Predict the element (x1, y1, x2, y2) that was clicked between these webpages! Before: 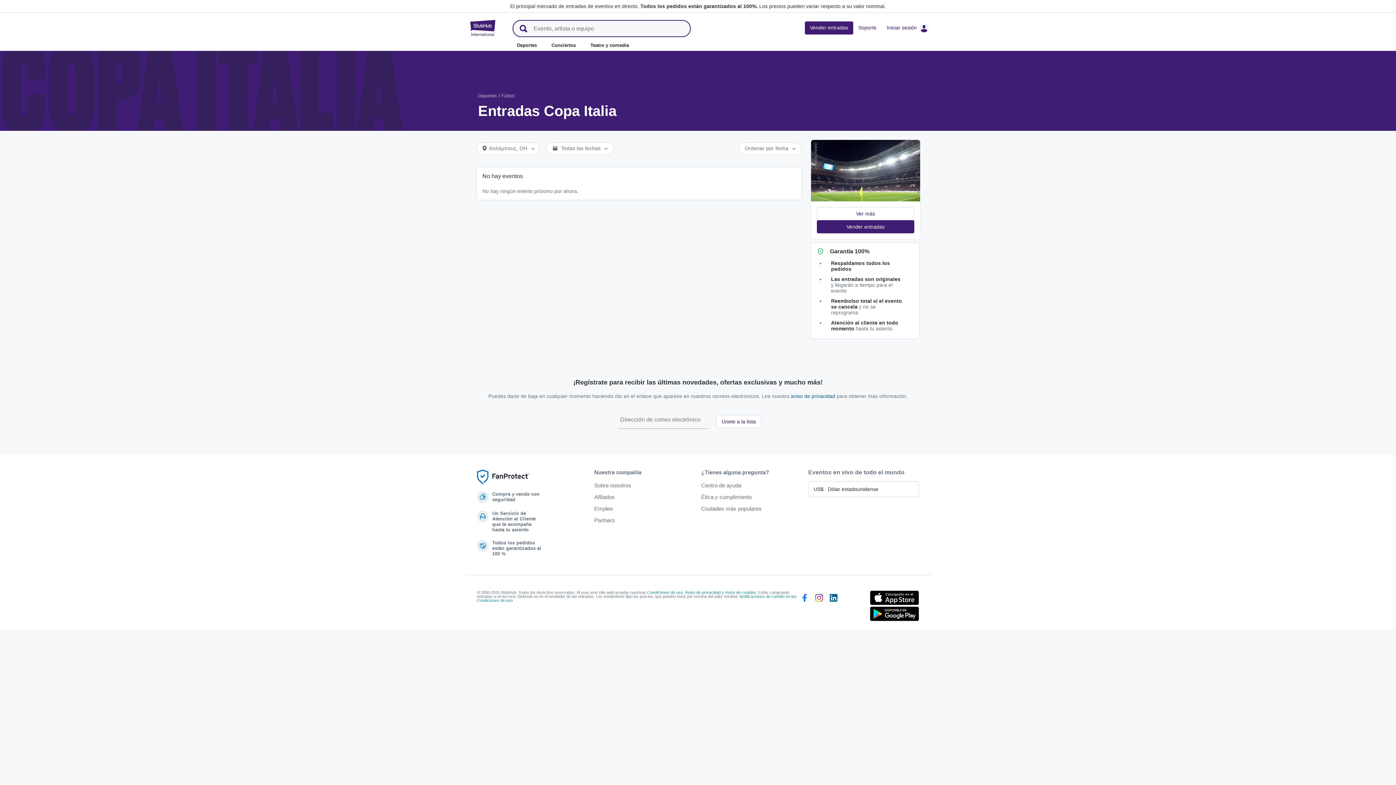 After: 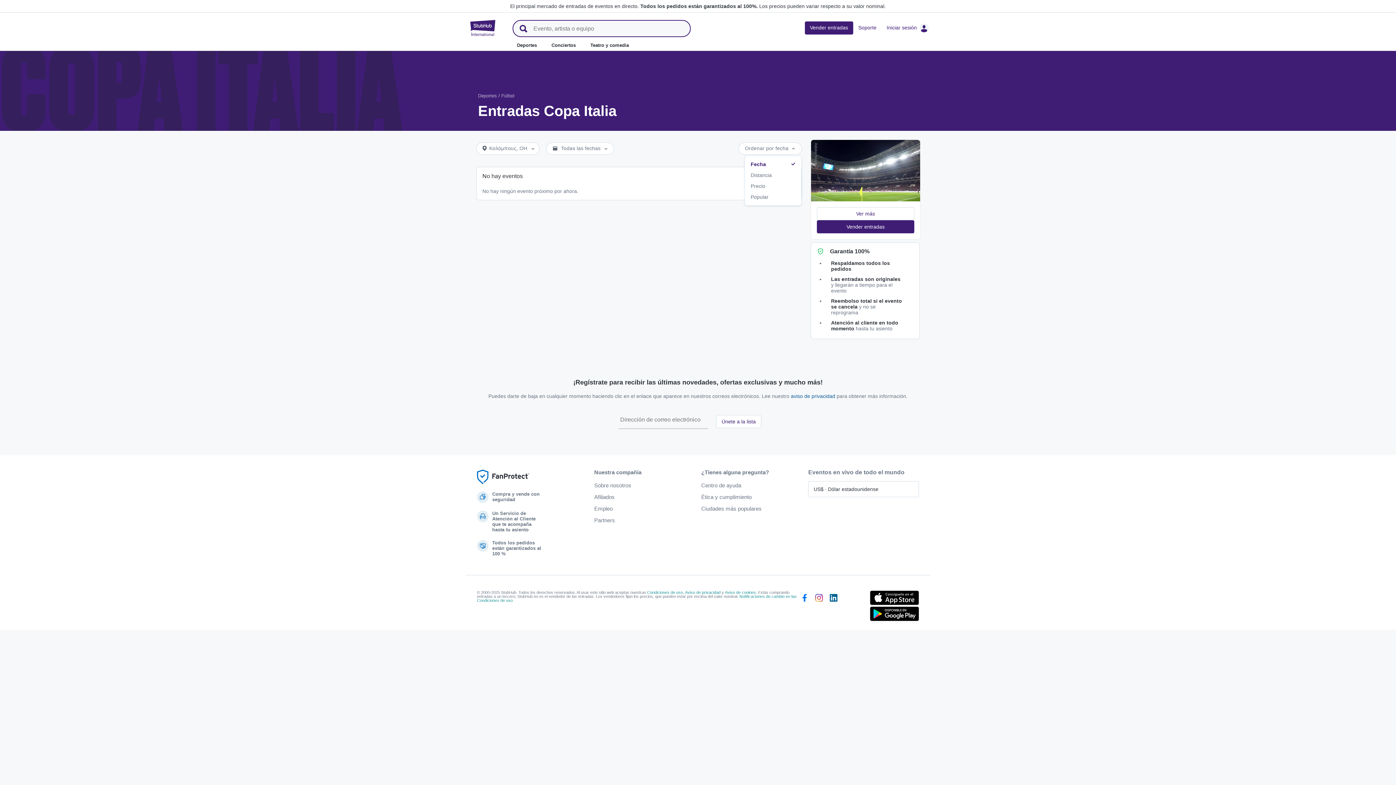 Action: label: Ordenar por fecha bbox: (745, 142, 794, 159)